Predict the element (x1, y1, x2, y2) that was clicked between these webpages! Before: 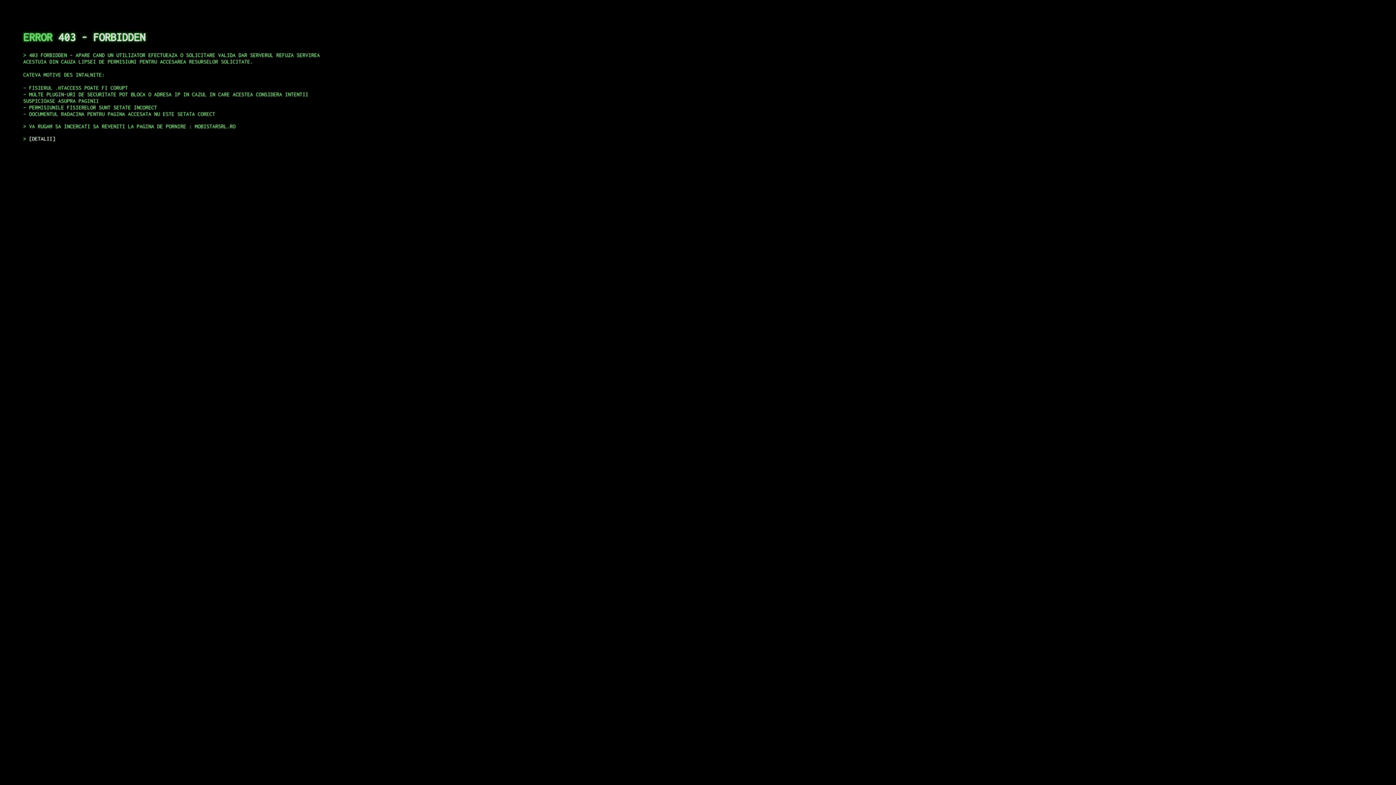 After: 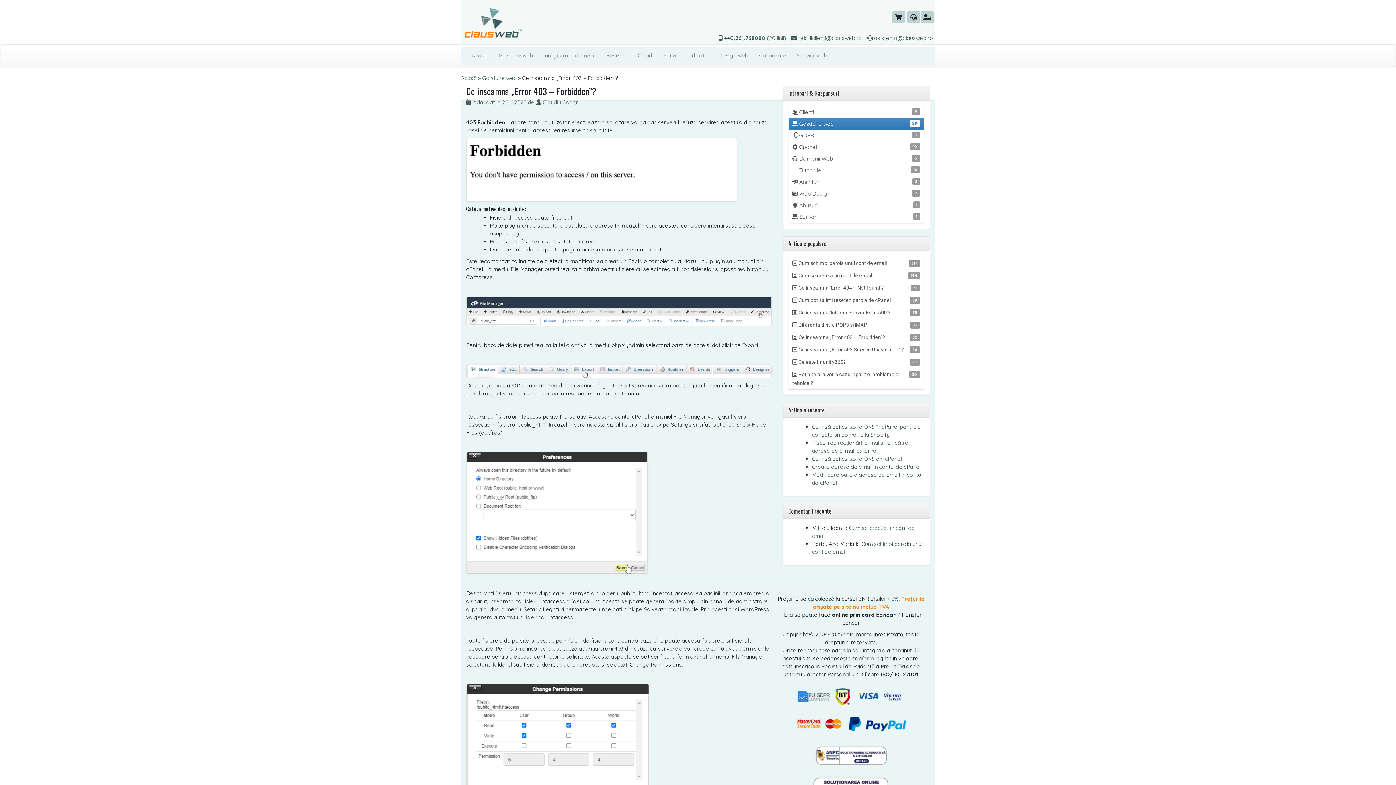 Action: bbox: (29, 135, 55, 141) label: DETALII